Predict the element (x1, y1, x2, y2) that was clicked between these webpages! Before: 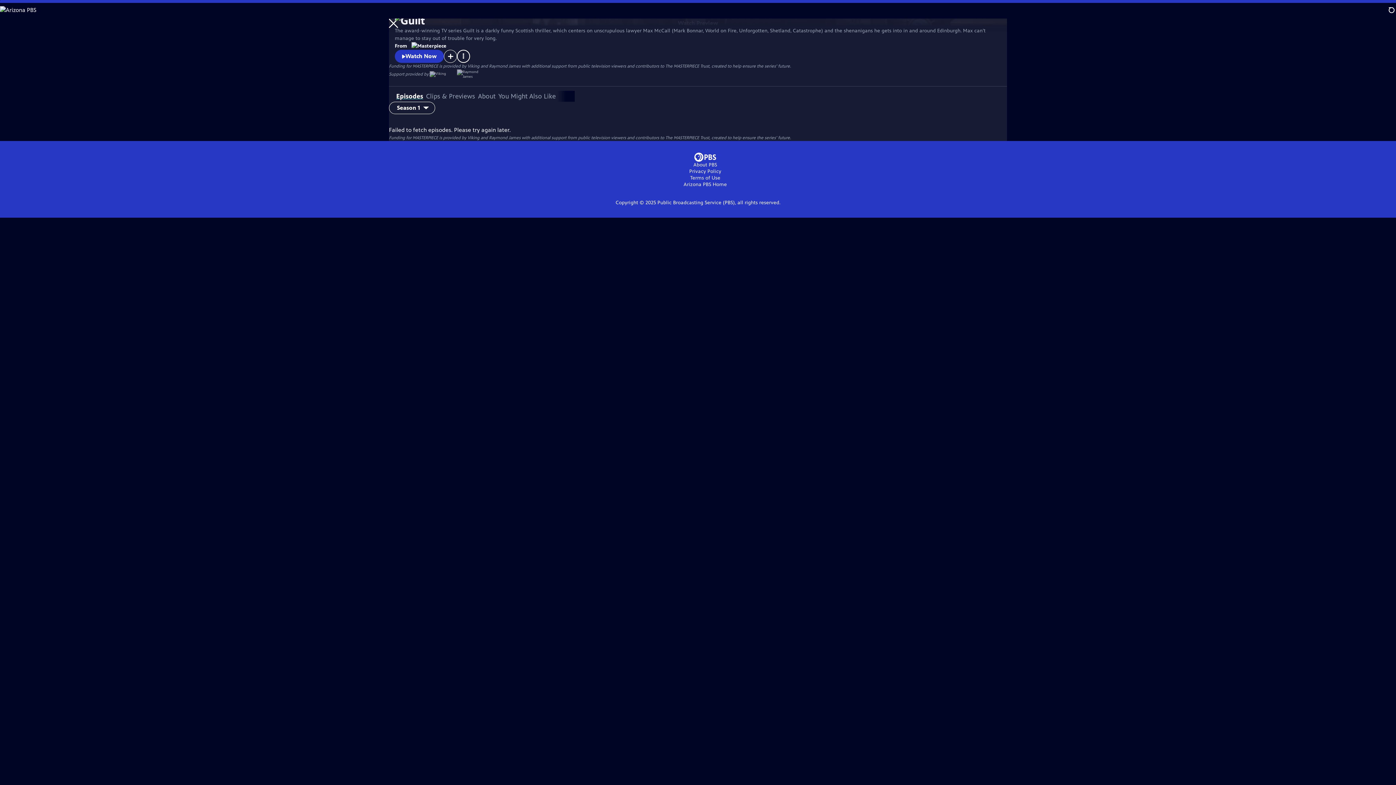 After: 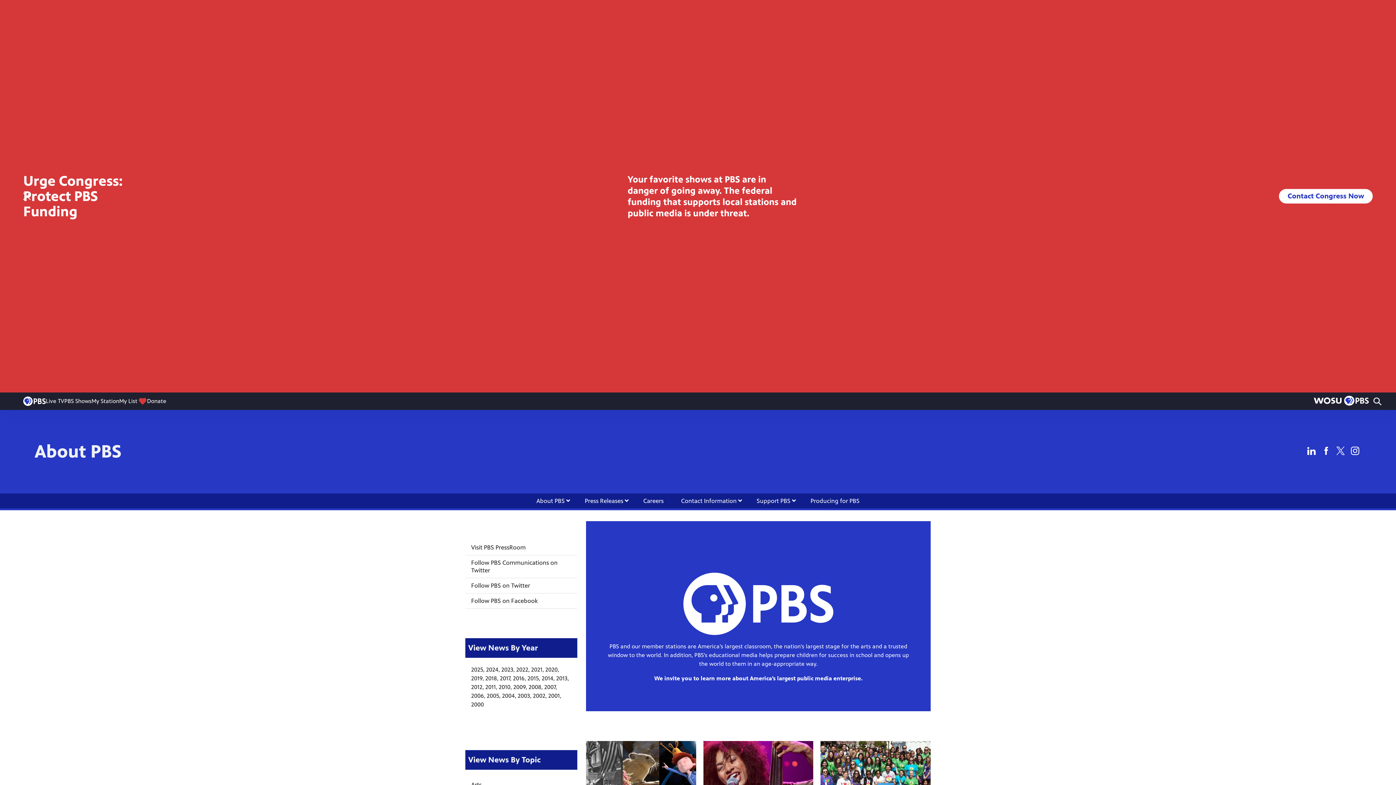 Action: label: About PBS bbox: (693, 161, 717, 168)